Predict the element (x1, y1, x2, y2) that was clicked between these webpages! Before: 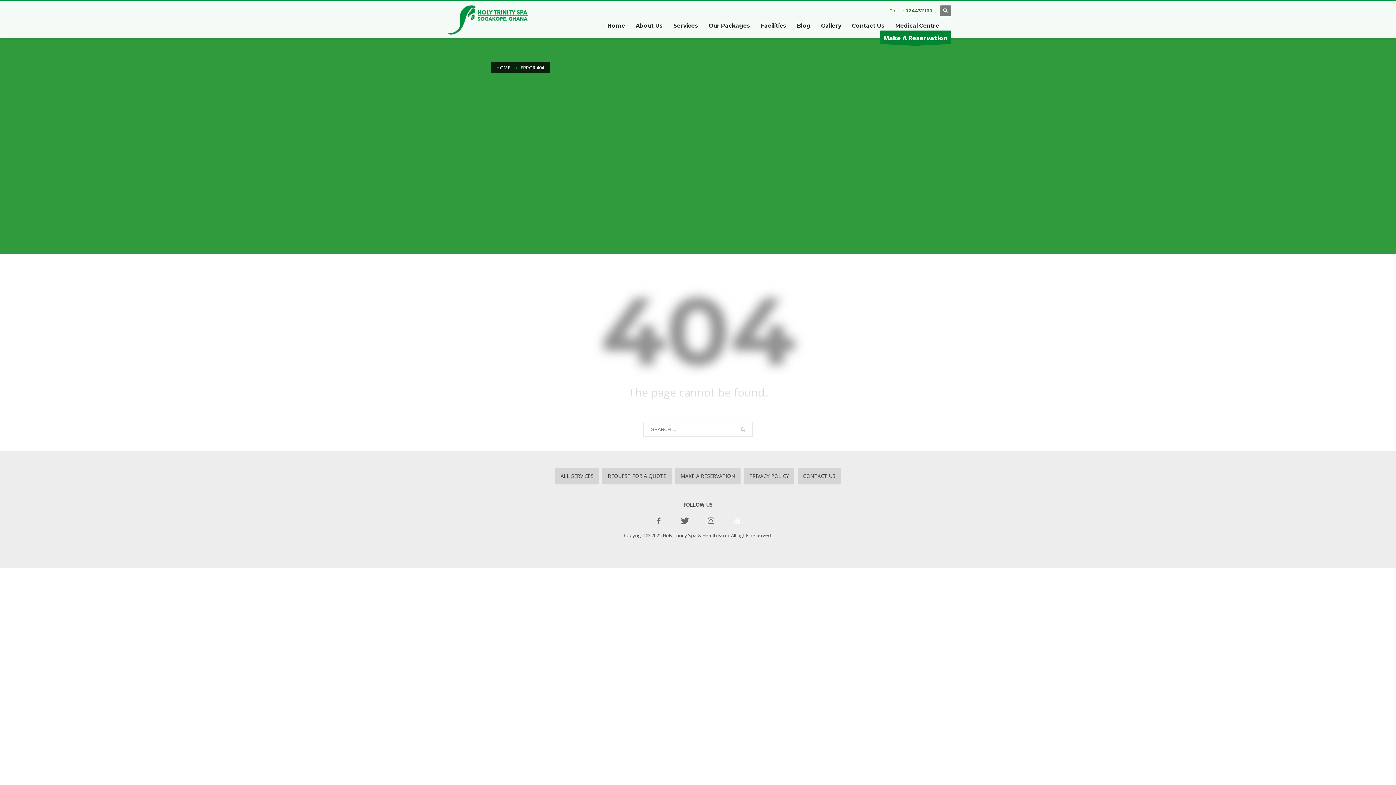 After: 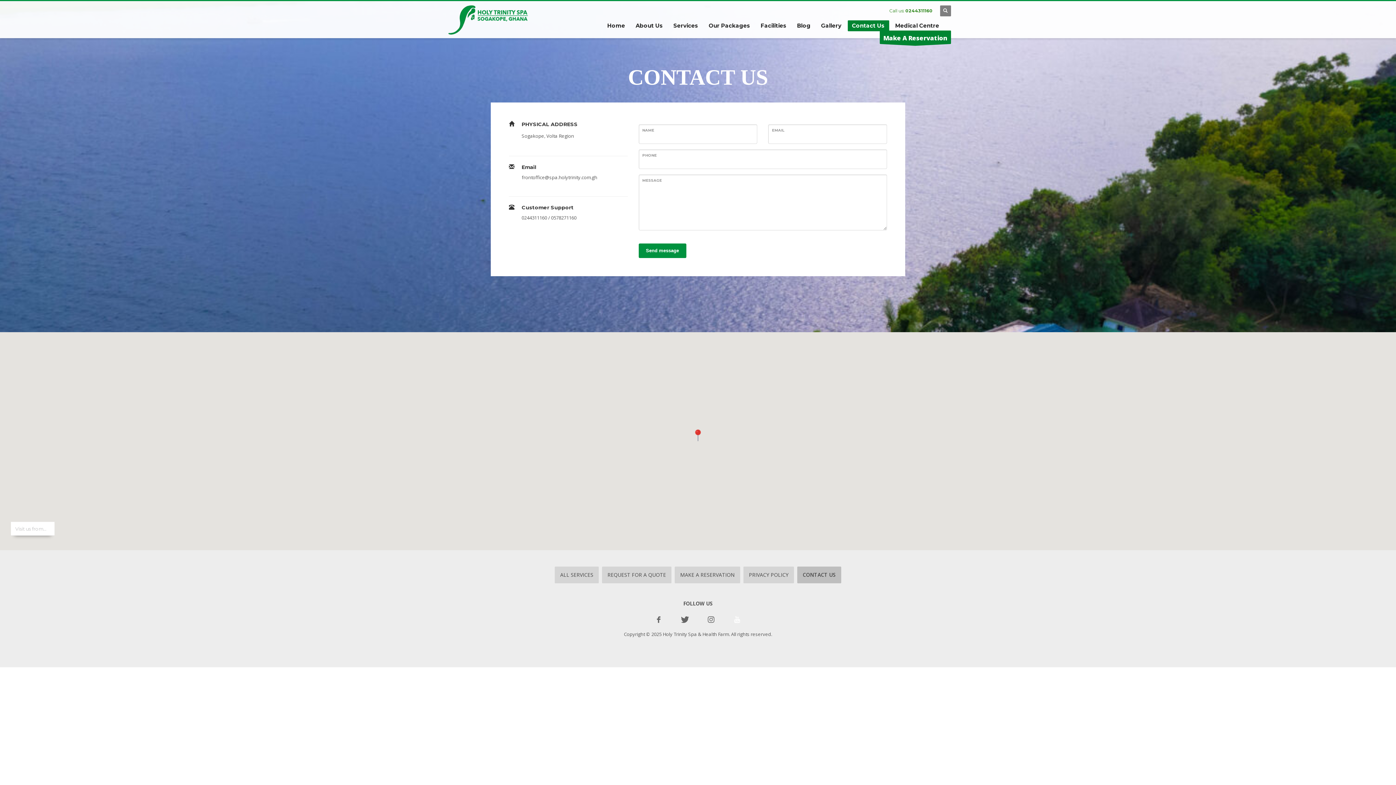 Action: label: CONTACT US bbox: (797, 468, 841, 484)